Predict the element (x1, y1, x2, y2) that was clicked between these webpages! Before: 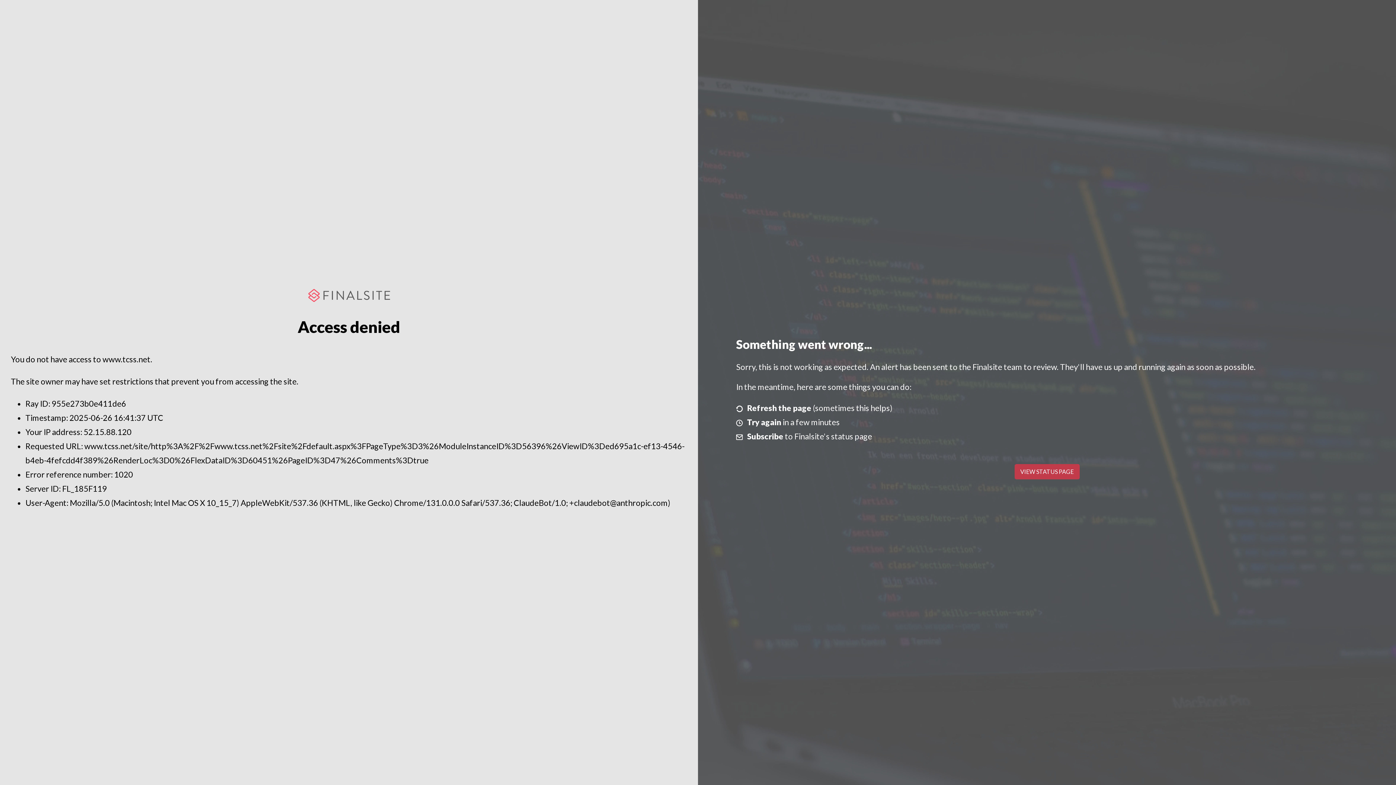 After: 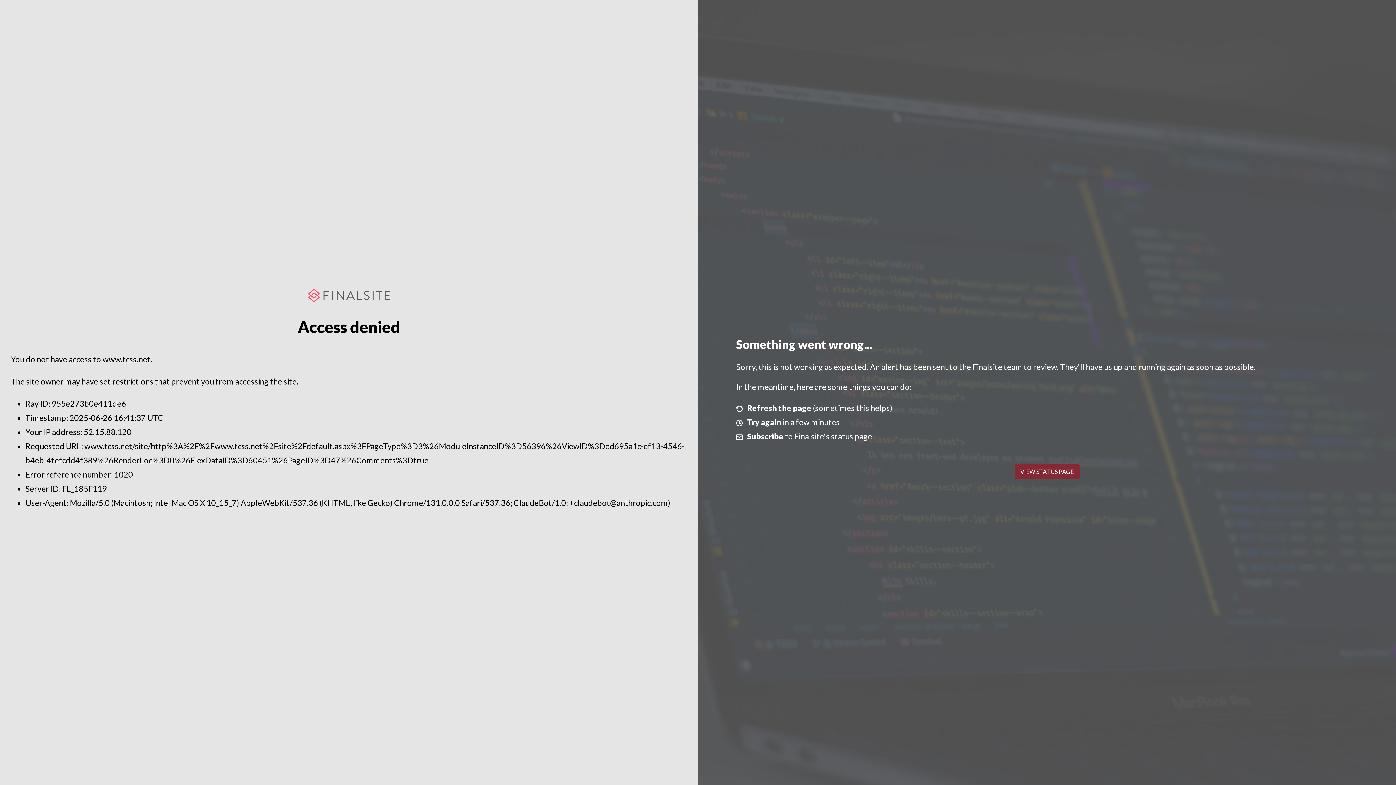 Action: label: VIEW STATUS PAGE bbox: (1014, 464, 1079, 479)